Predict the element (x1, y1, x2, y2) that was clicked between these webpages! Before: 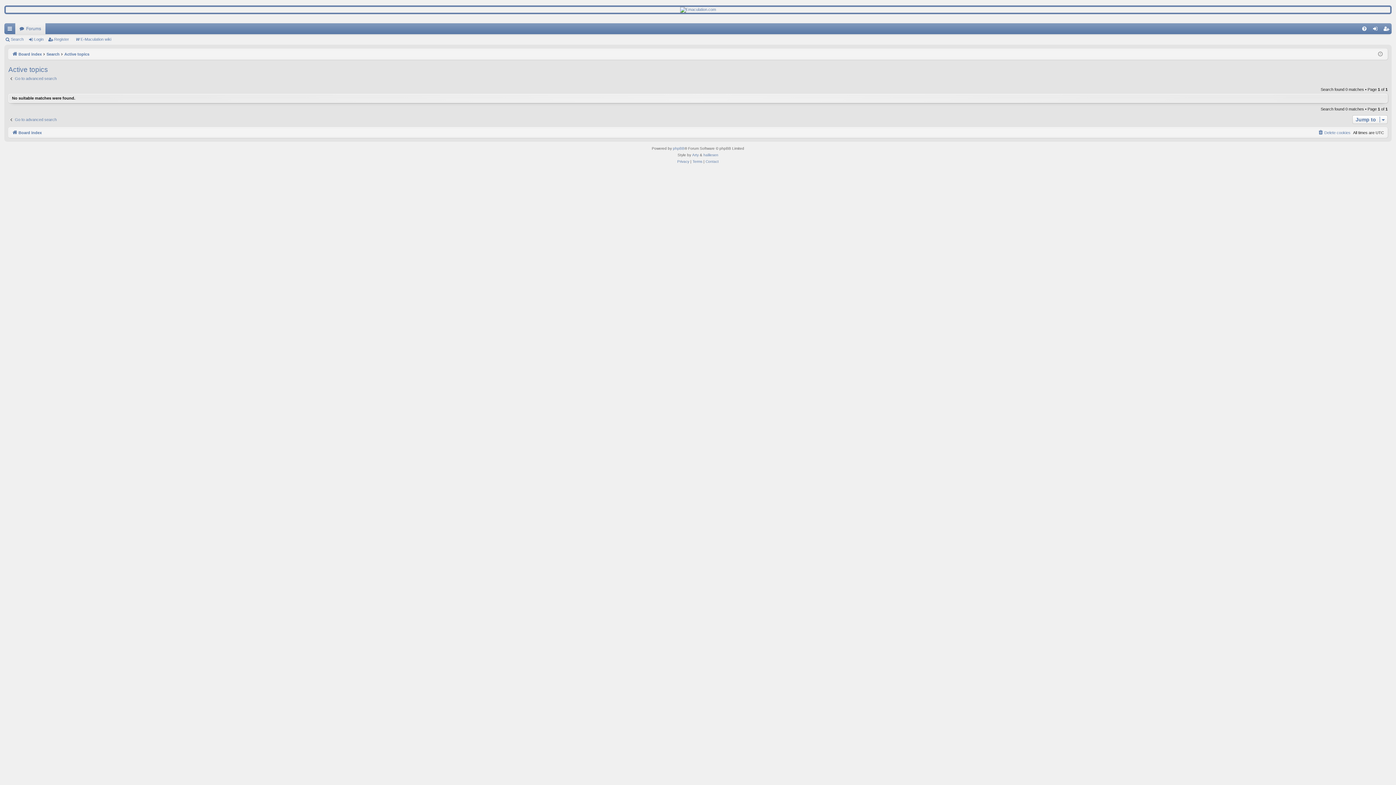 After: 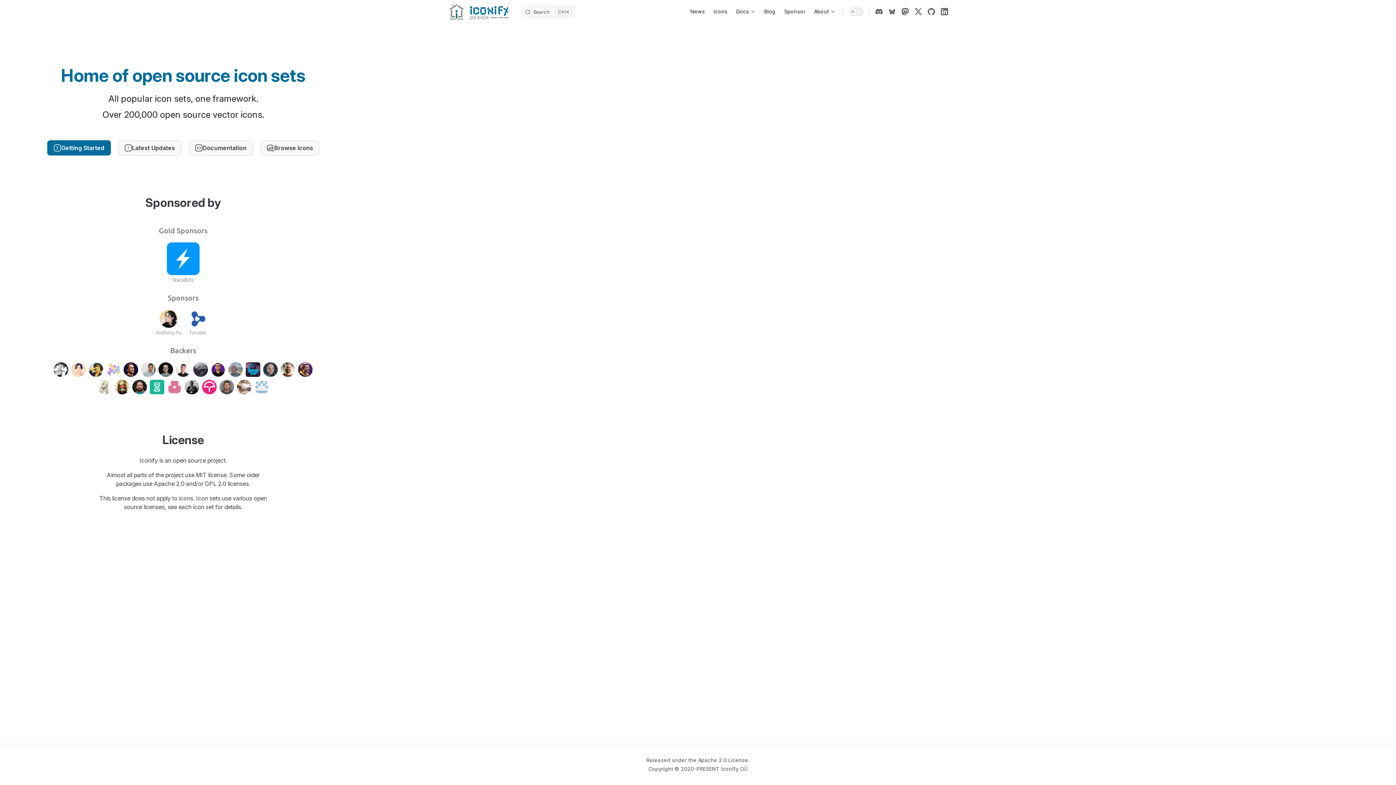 Action: label: Arty bbox: (692, 152, 698, 158)